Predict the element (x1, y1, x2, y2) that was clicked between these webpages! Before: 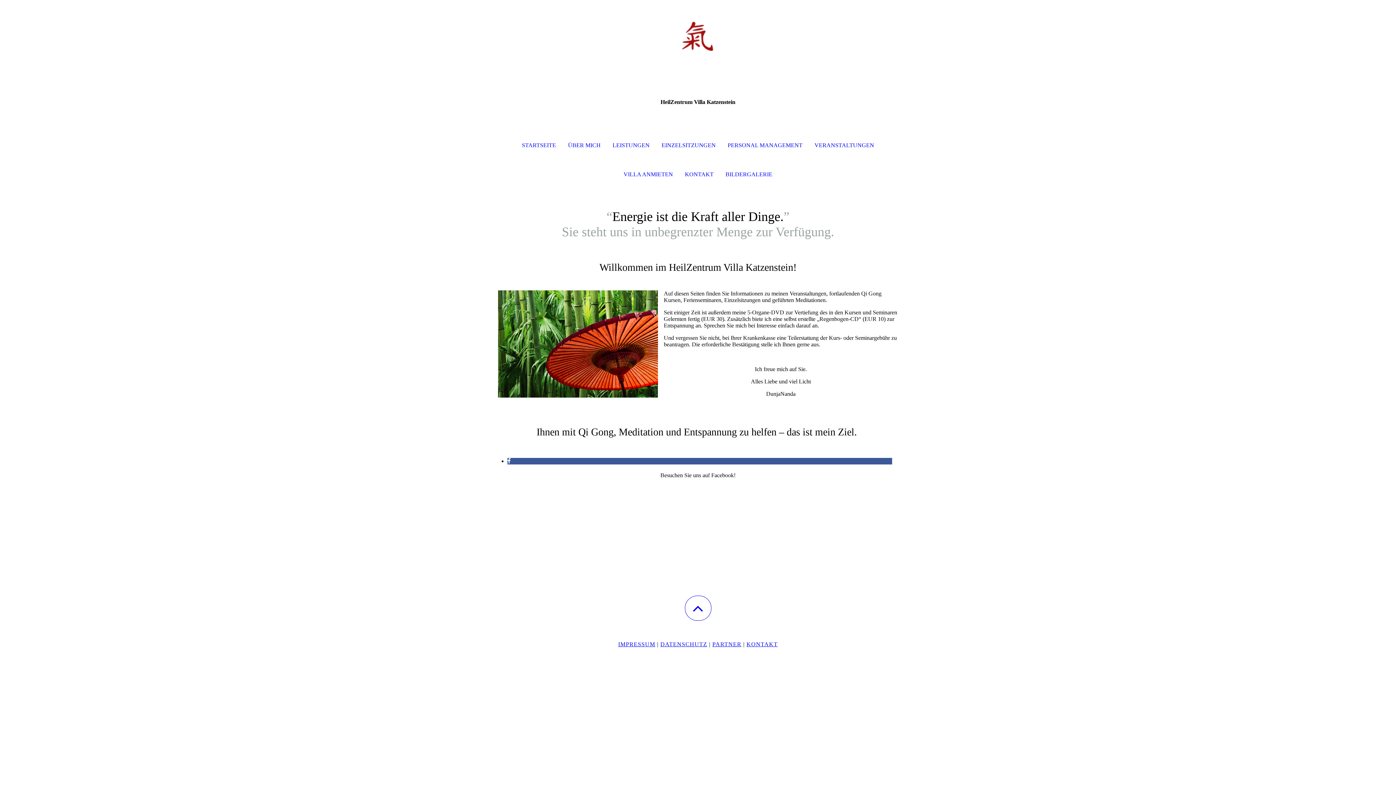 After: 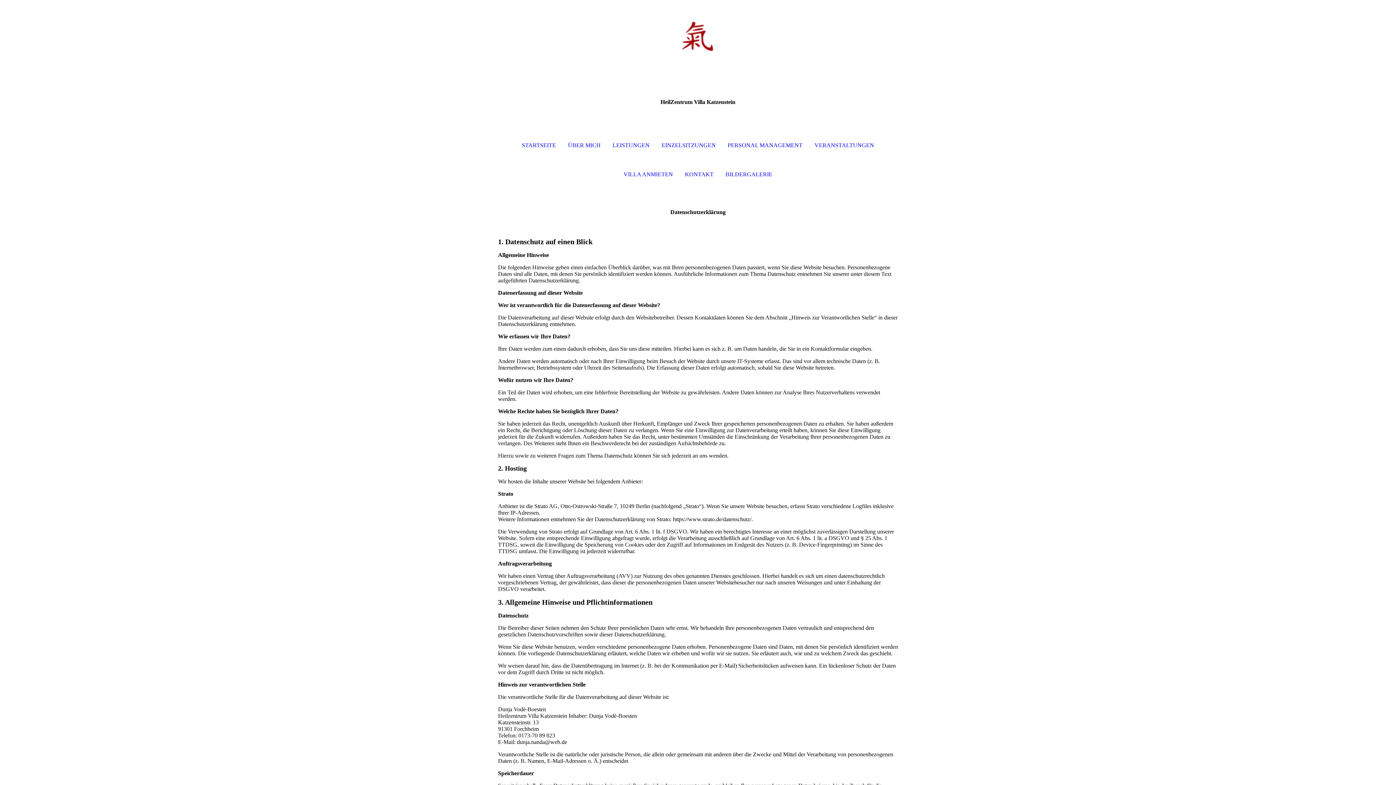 Action: label: DATENSCHUTZ bbox: (660, 641, 707, 647)